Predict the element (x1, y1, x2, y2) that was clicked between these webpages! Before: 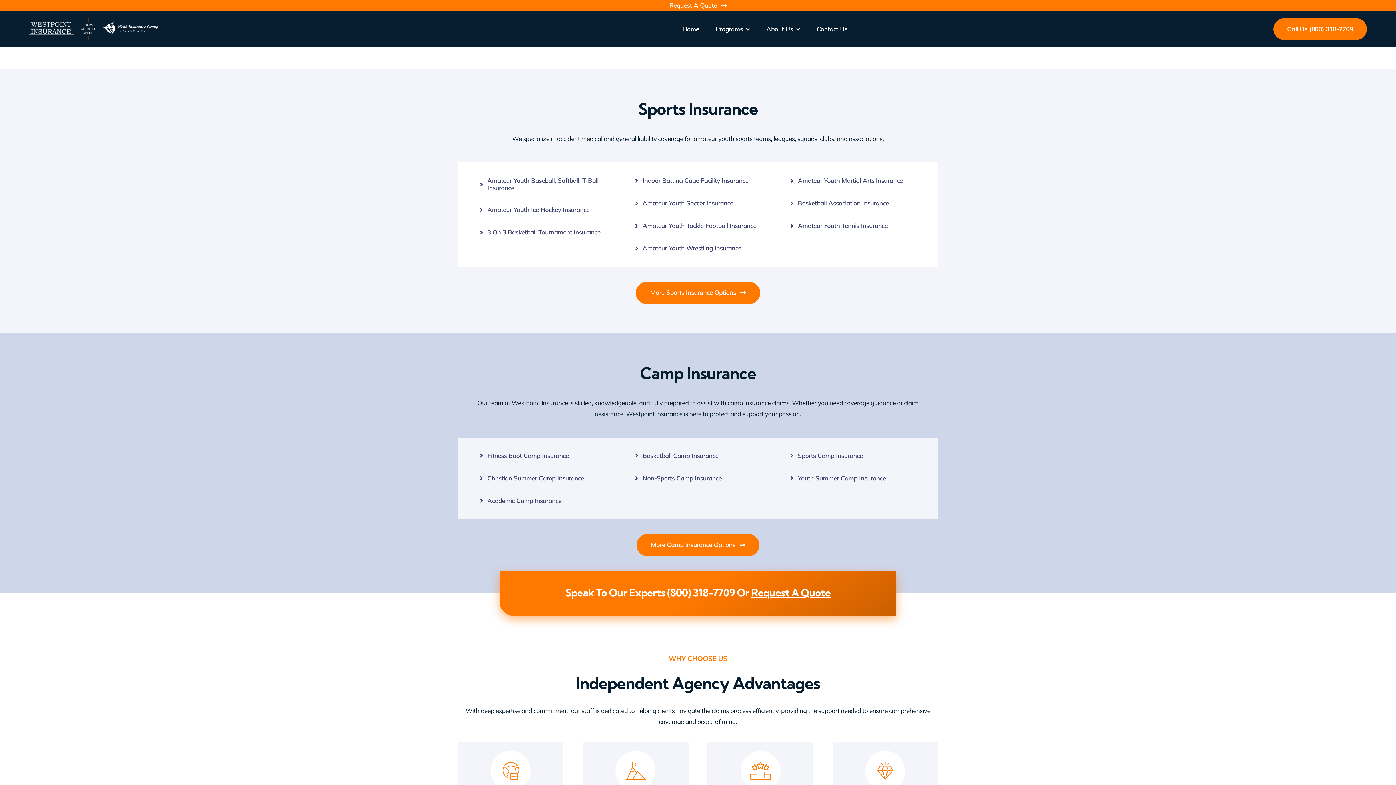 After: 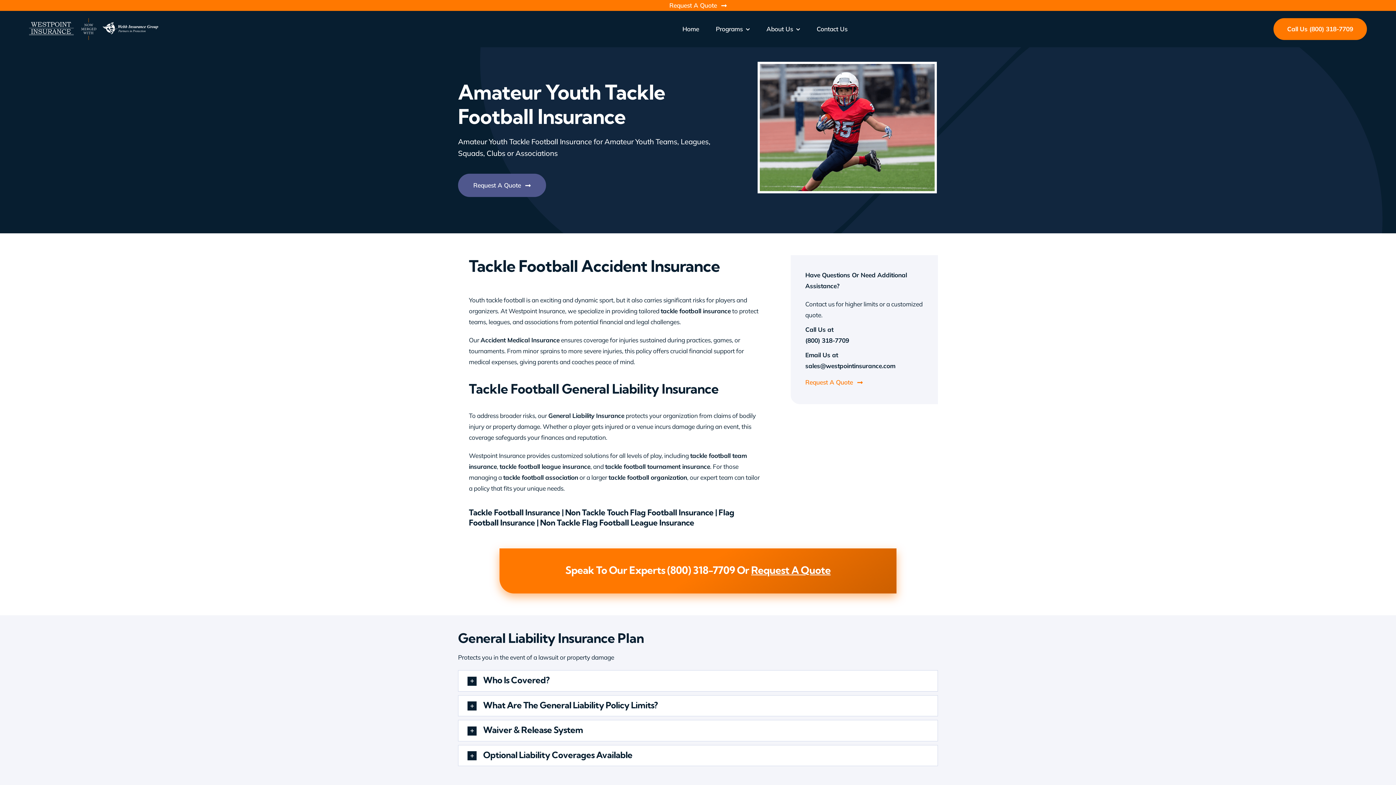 Action: label: Amateur Youth Tackle Football Insurance bbox: (620, 220, 771, 231)